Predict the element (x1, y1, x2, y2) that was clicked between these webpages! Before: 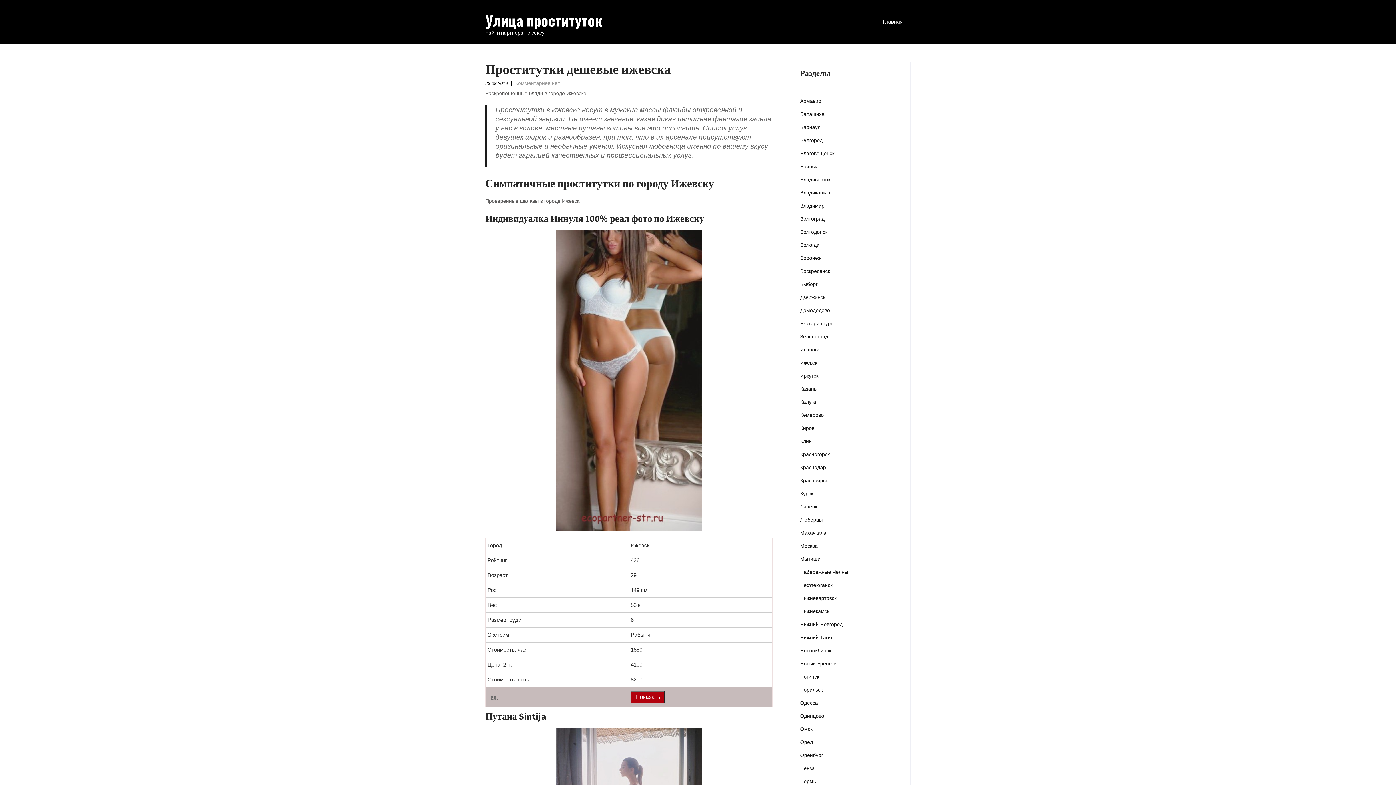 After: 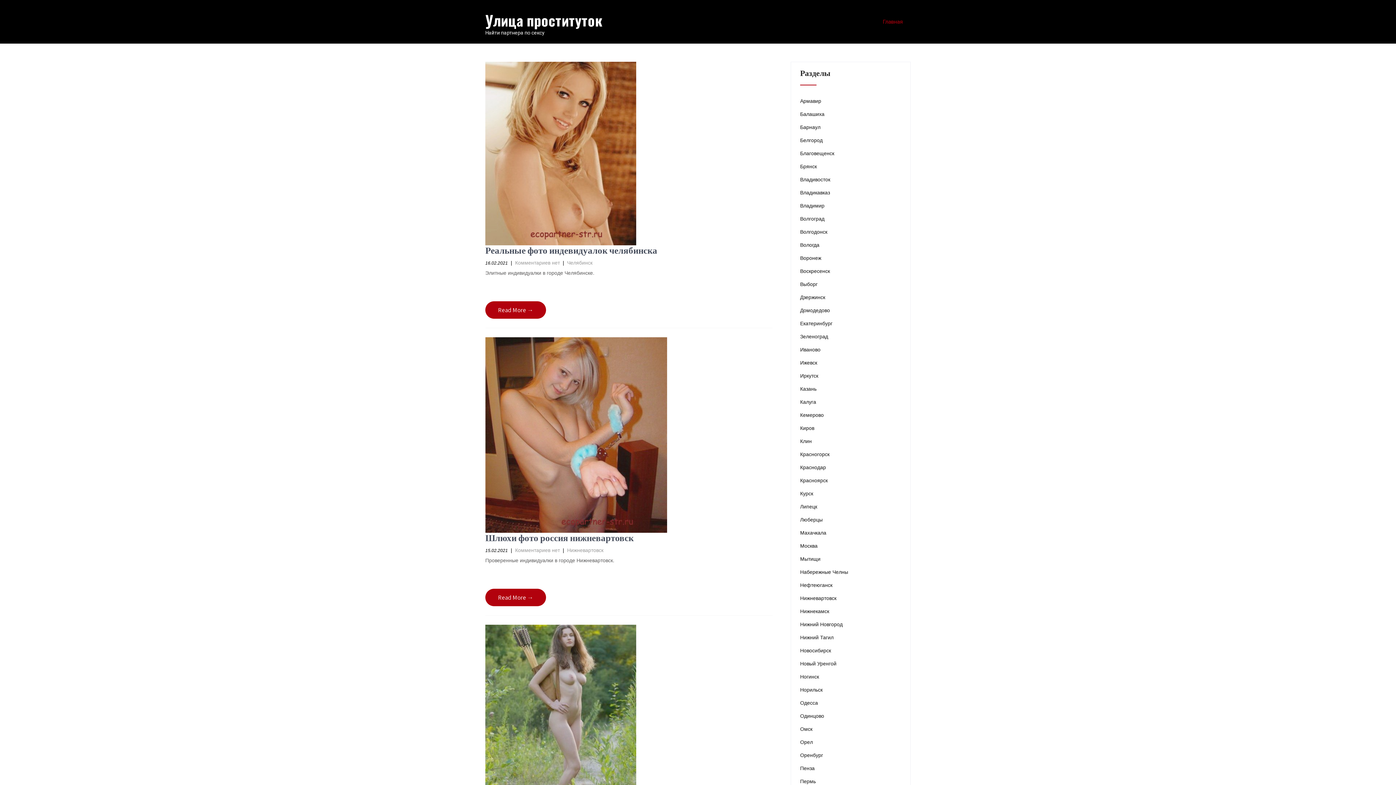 Action: bbox: (874, 0, 910, 43) label: Главная